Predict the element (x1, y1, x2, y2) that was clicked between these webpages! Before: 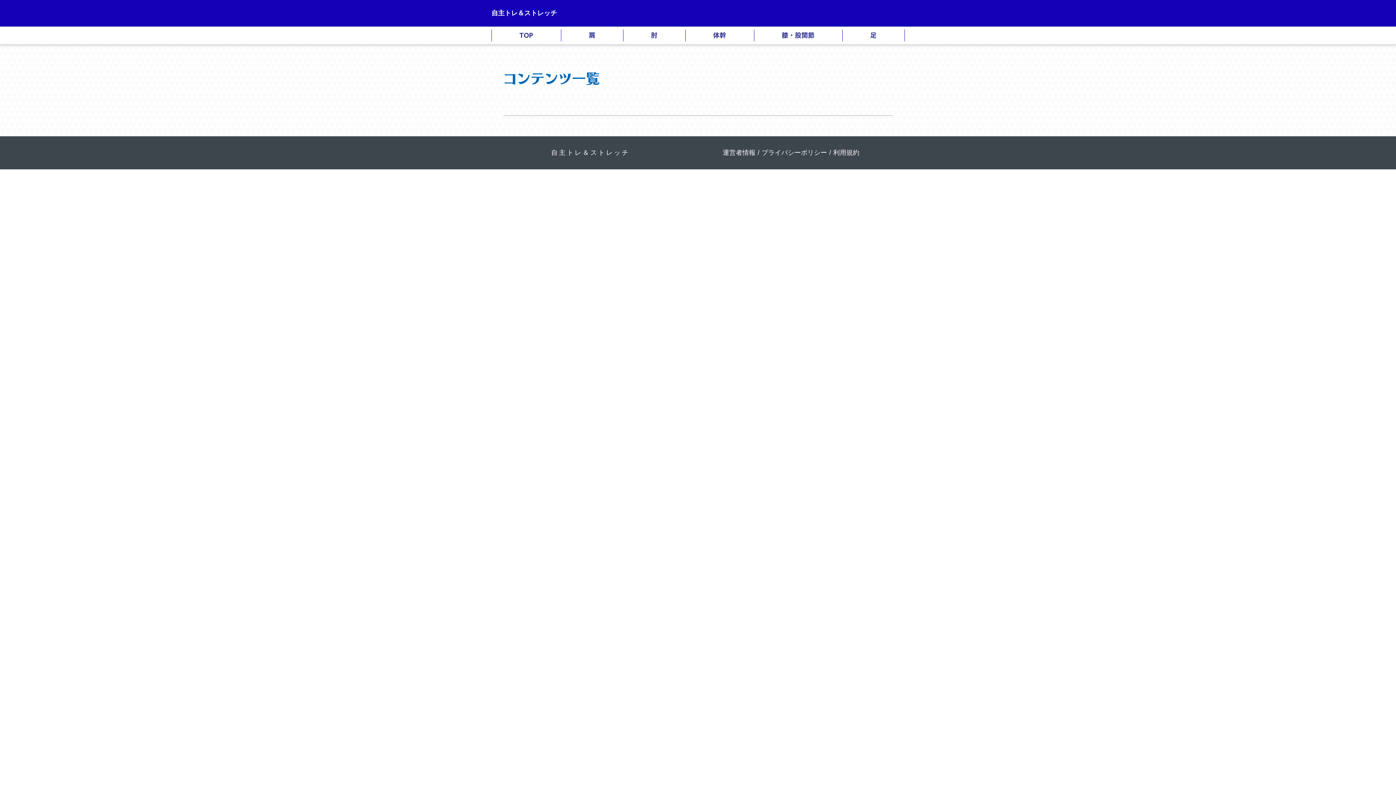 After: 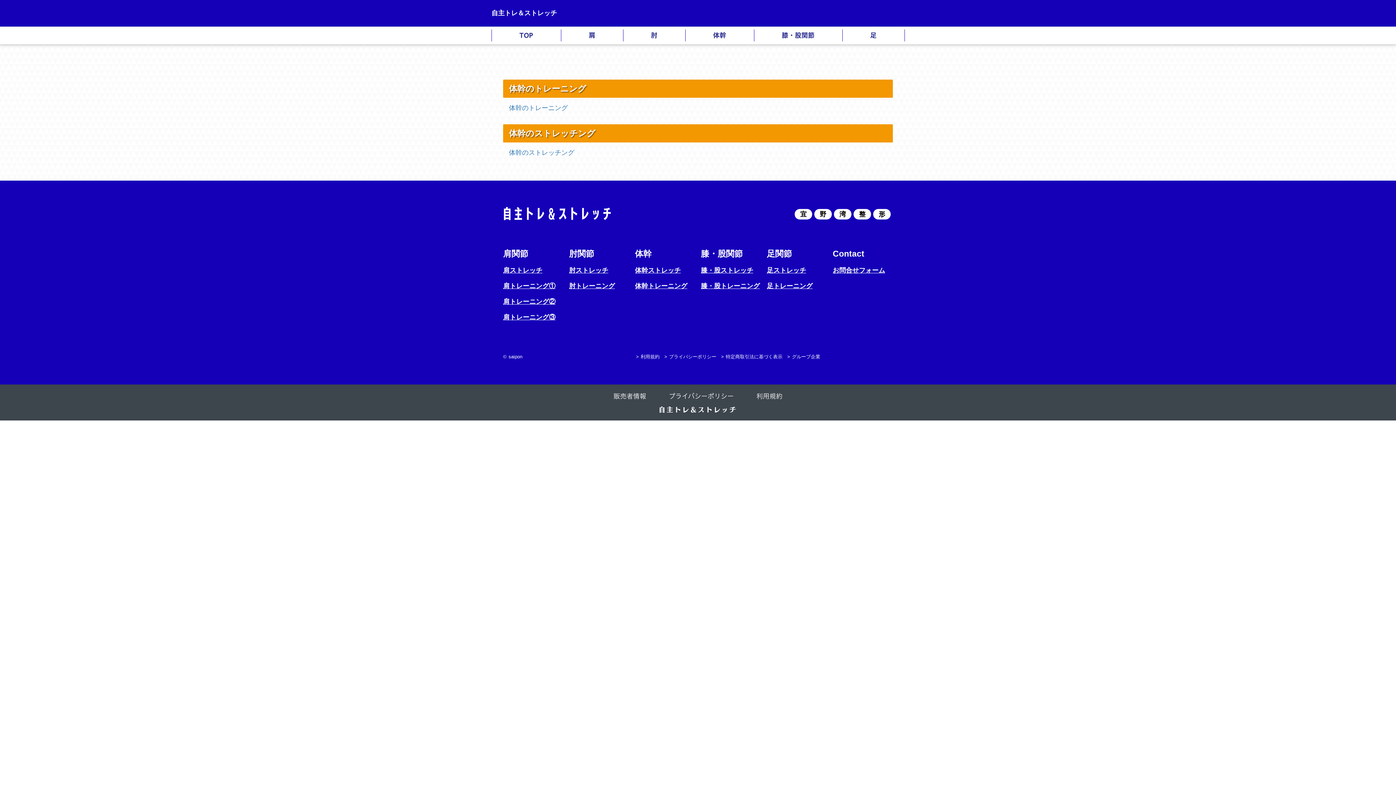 Action: label: 体幹 bbox: (685, 29, 754, 41)